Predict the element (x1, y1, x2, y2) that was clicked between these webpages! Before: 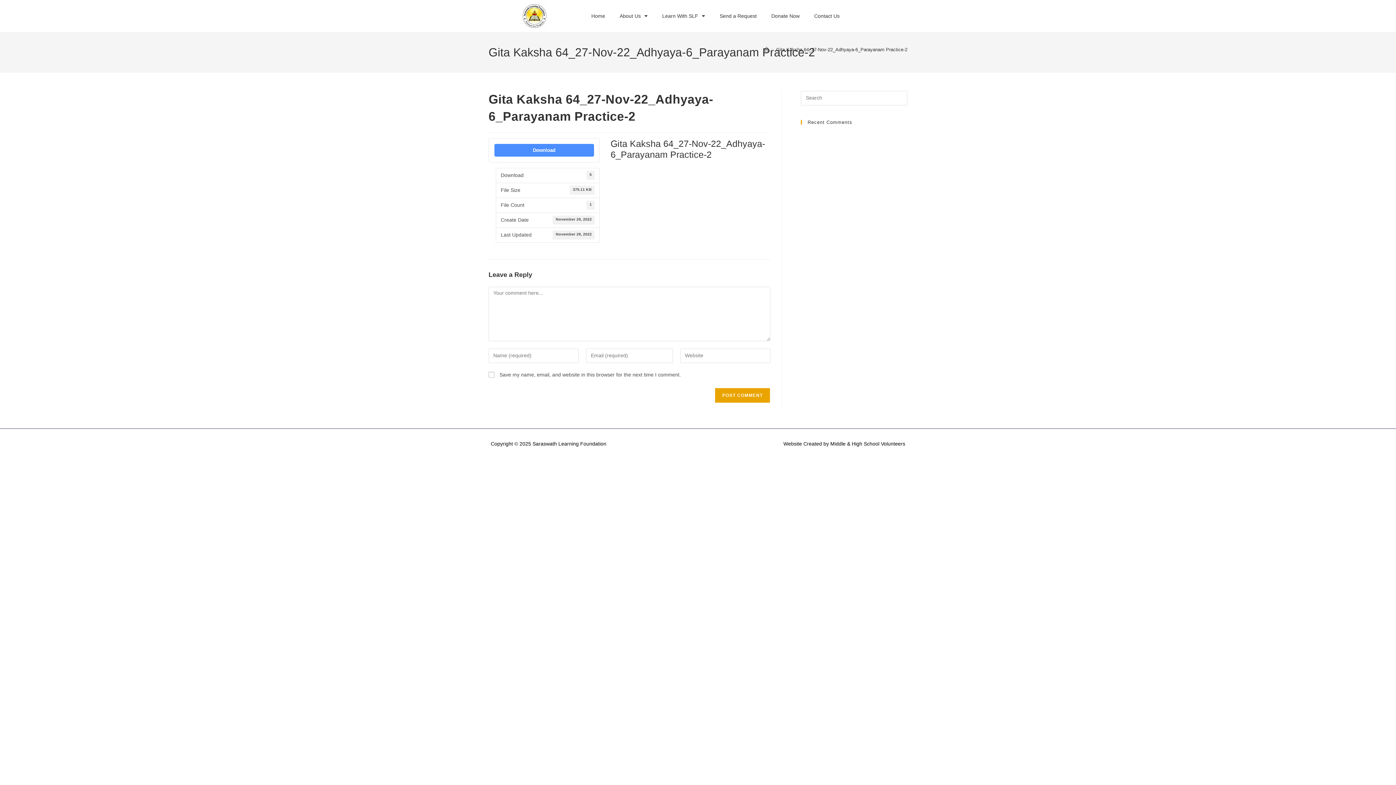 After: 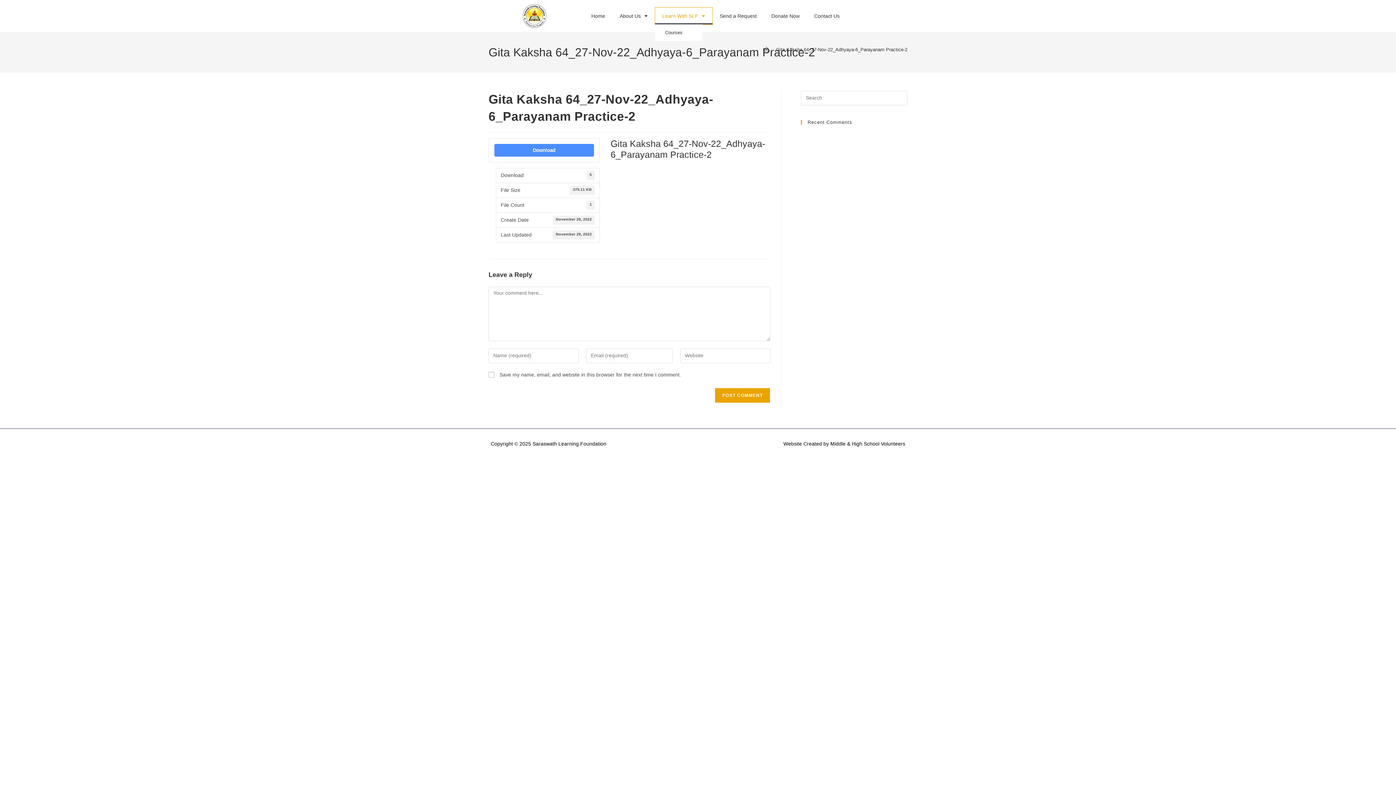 Action: label: Learn With SLF bbox: (655, 7, 712, 24)